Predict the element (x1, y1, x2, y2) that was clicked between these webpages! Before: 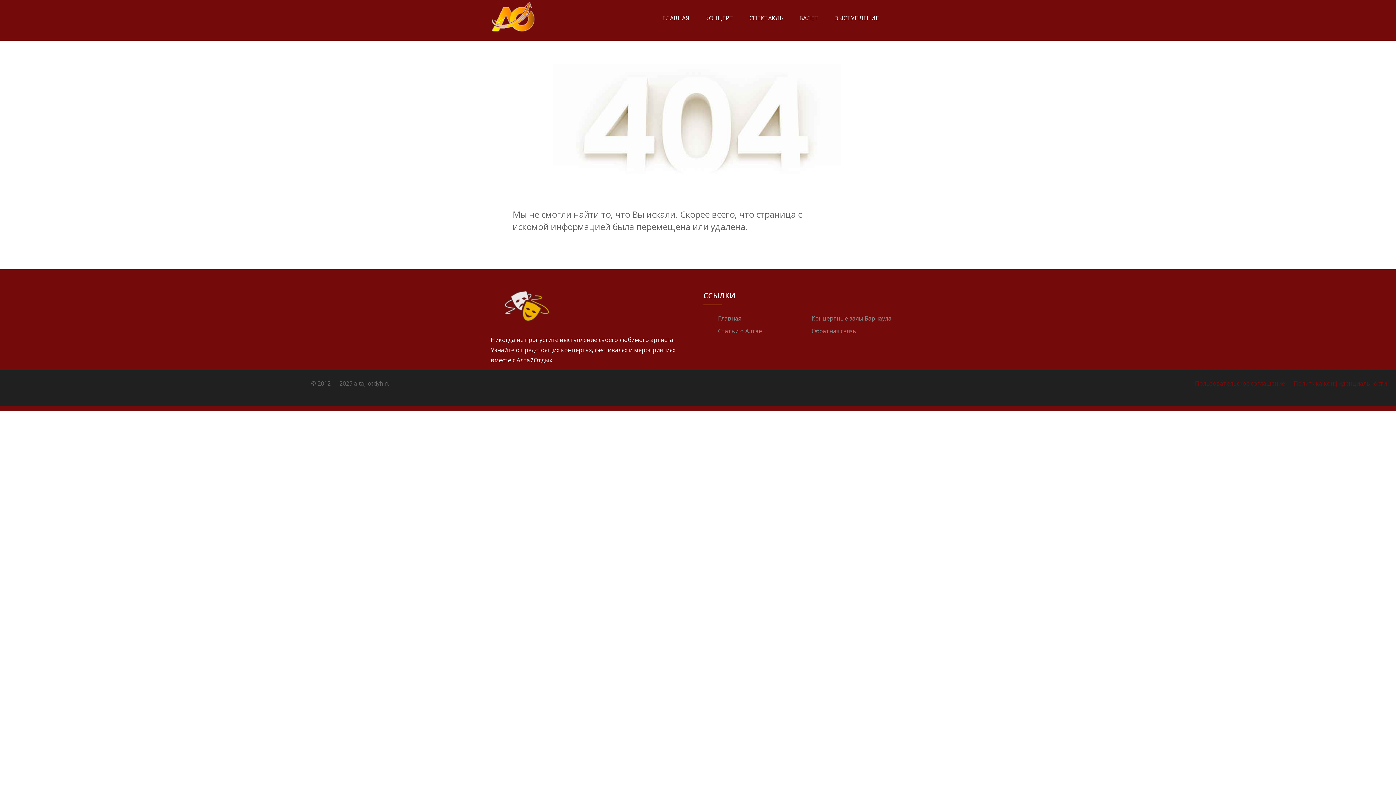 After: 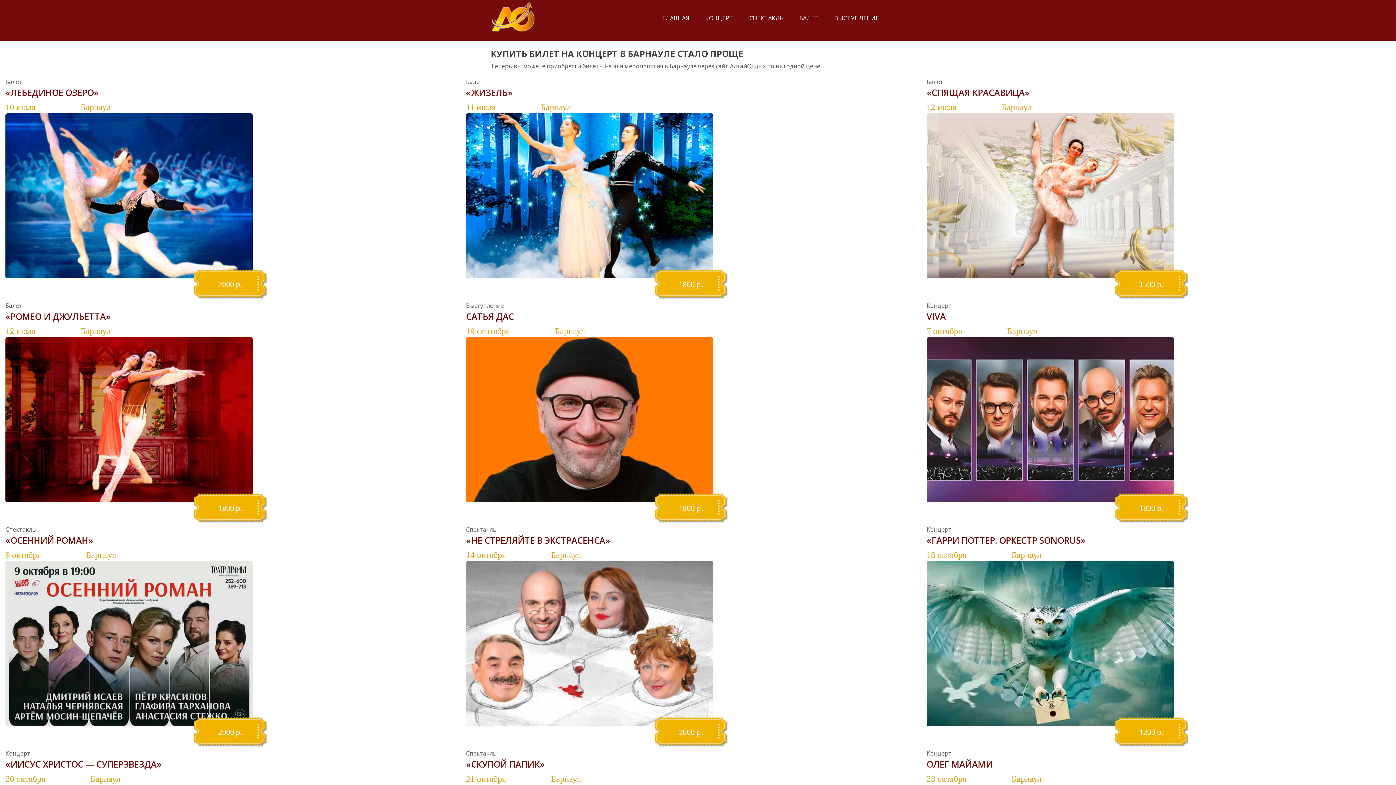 Action: label: ГЛАВНАЯ bbox: (655, 11, 696, 25)